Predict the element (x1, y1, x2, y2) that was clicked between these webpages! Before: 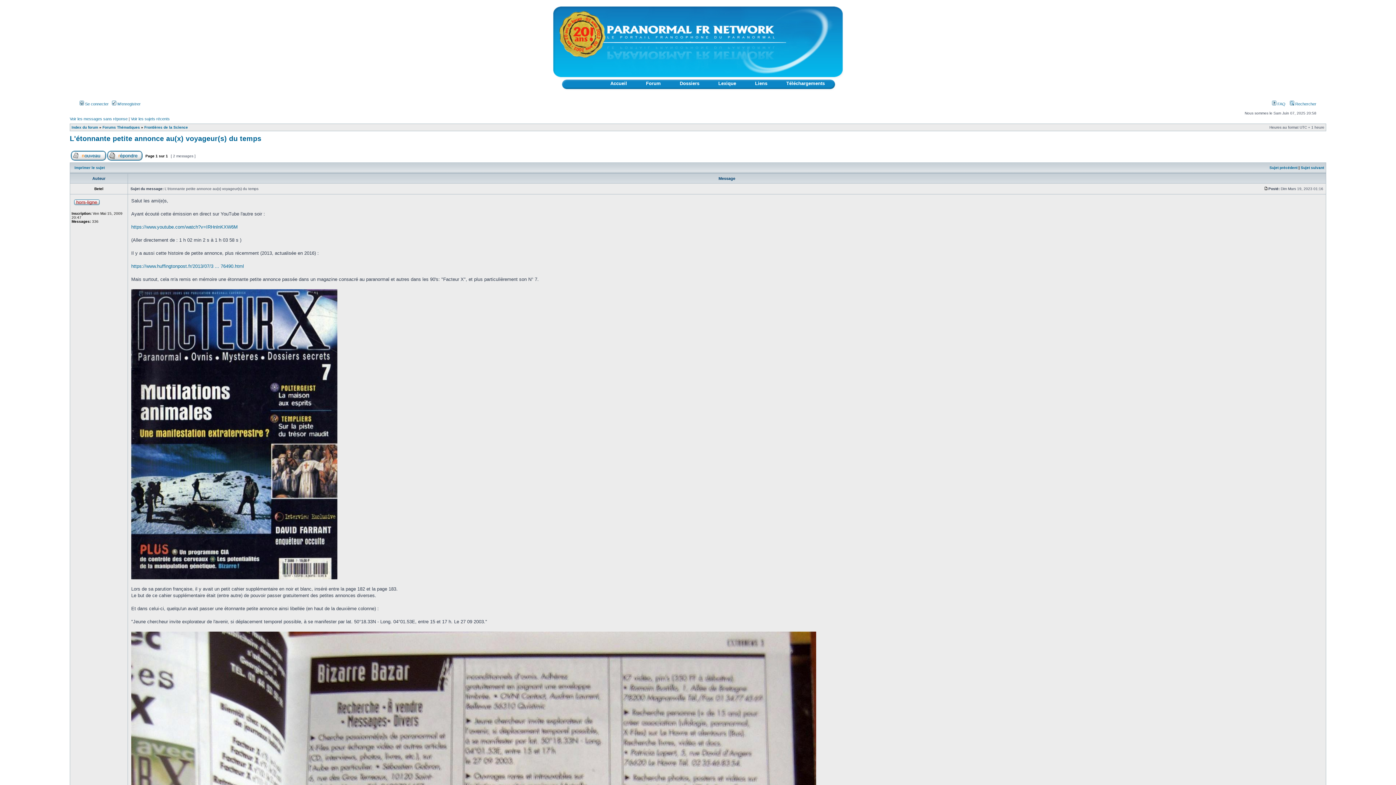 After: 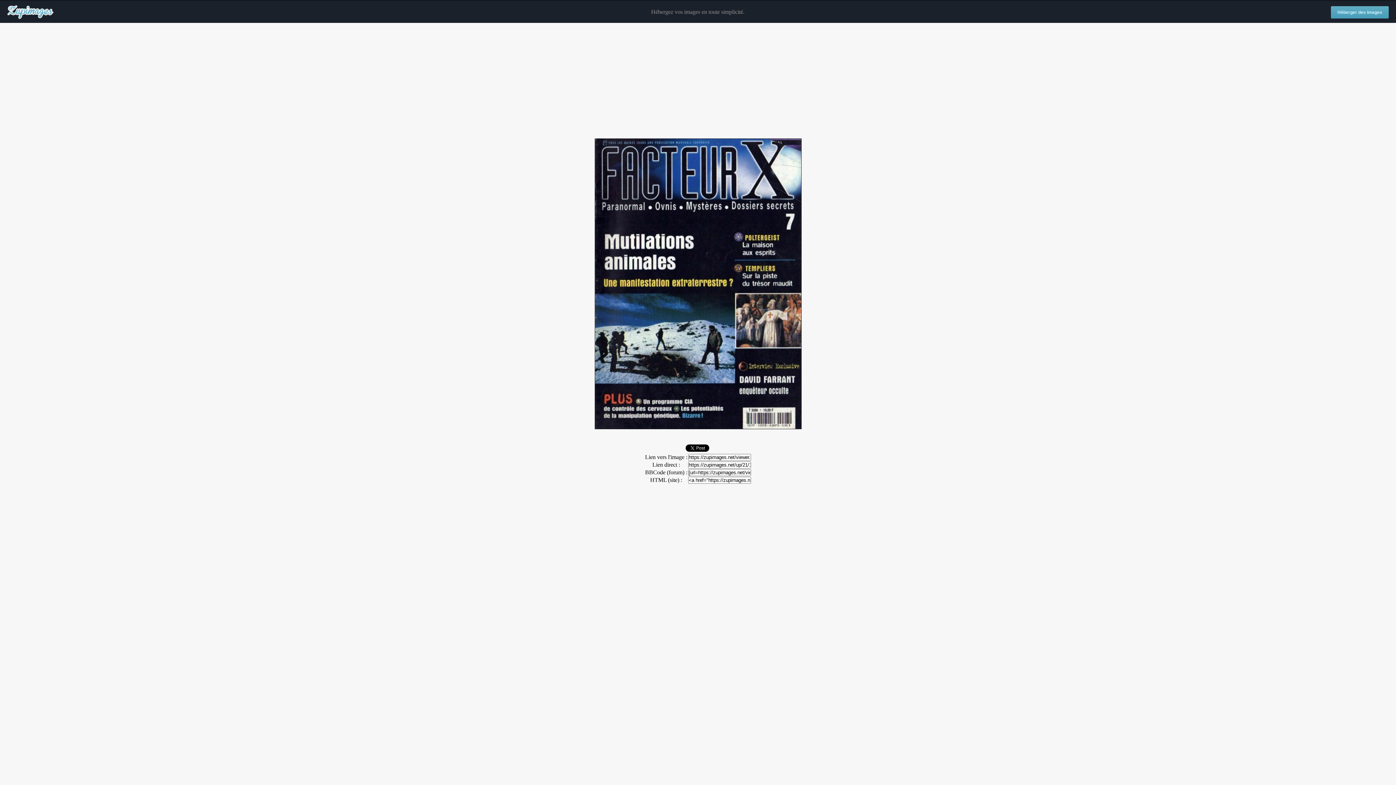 Action: bbox: (131, 575, 337, 580)